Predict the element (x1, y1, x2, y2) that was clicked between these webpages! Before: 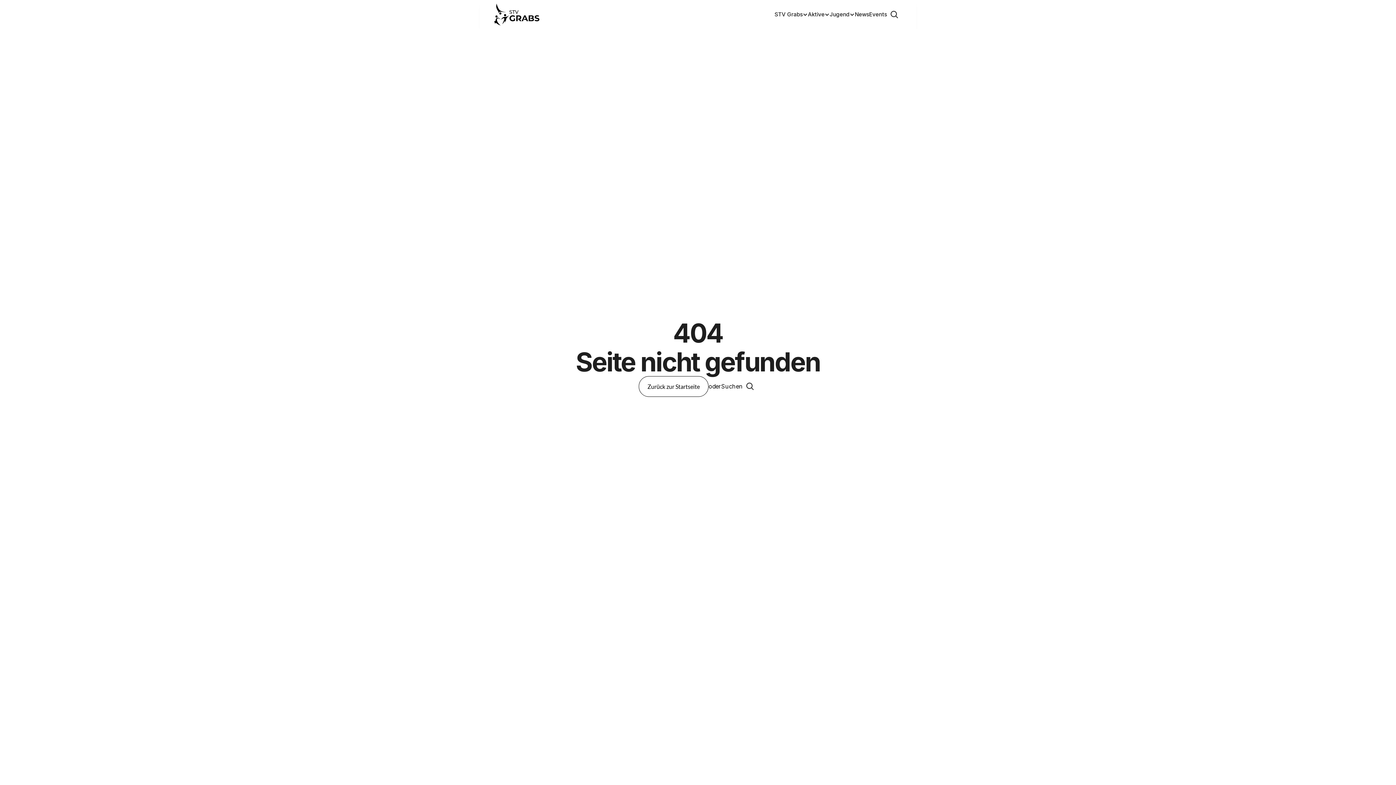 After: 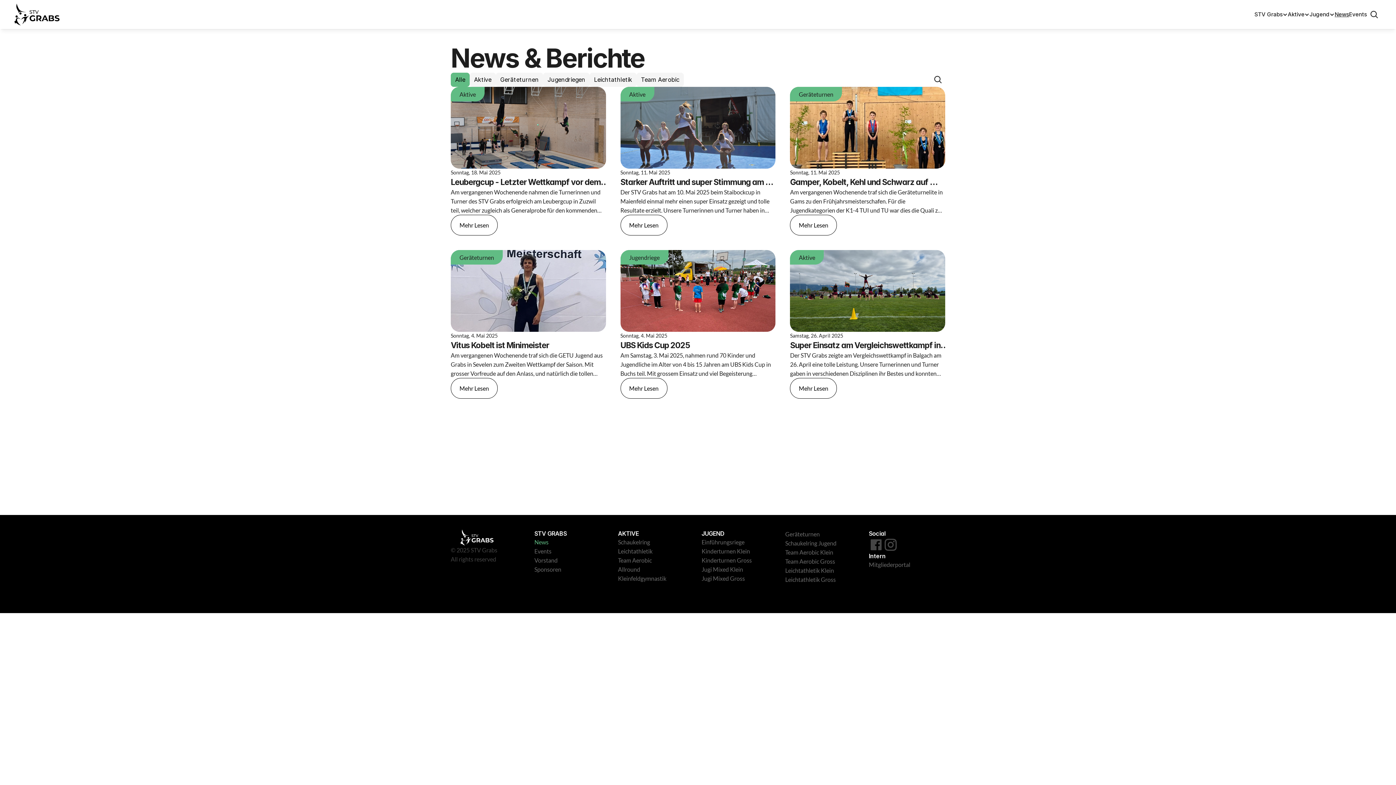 Action: label: News bbox: (855, 10, 869, 17)